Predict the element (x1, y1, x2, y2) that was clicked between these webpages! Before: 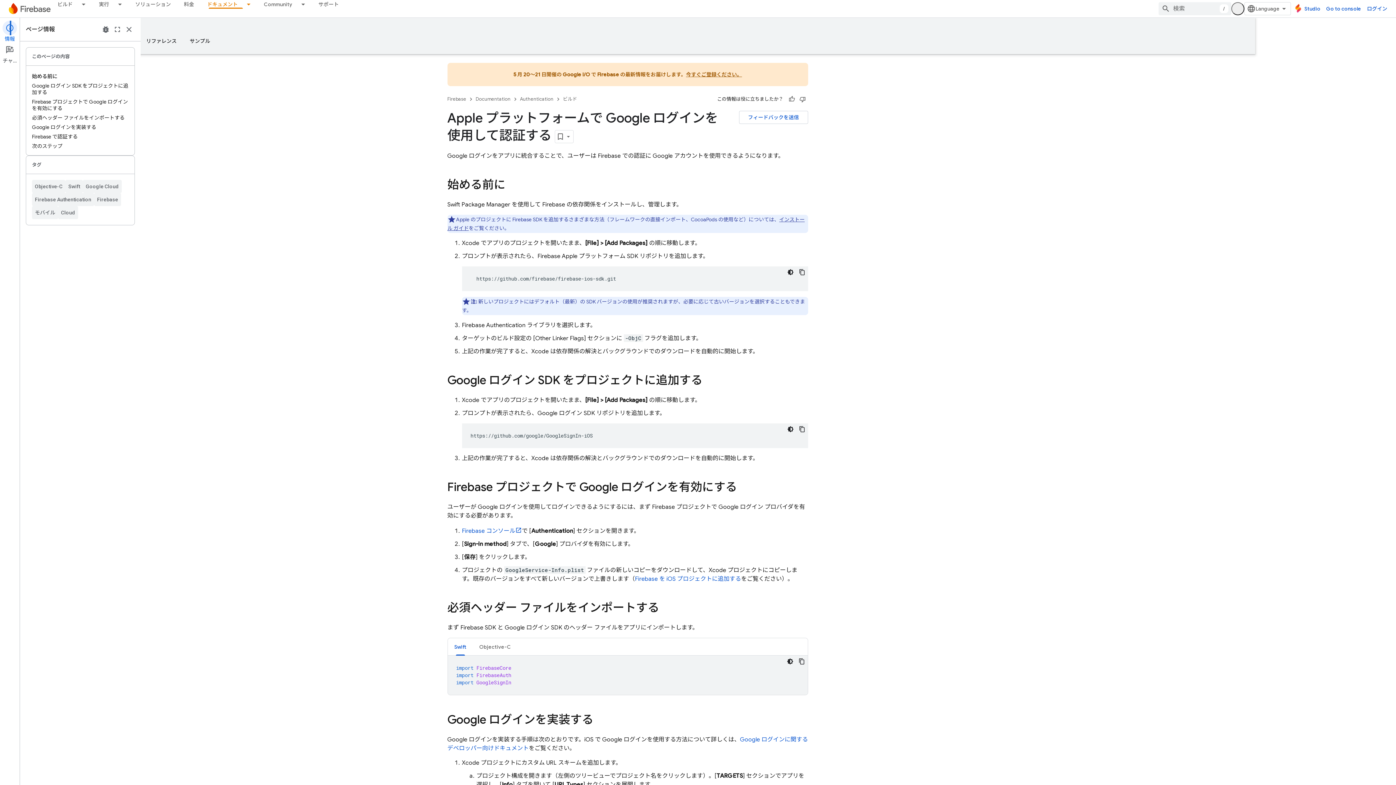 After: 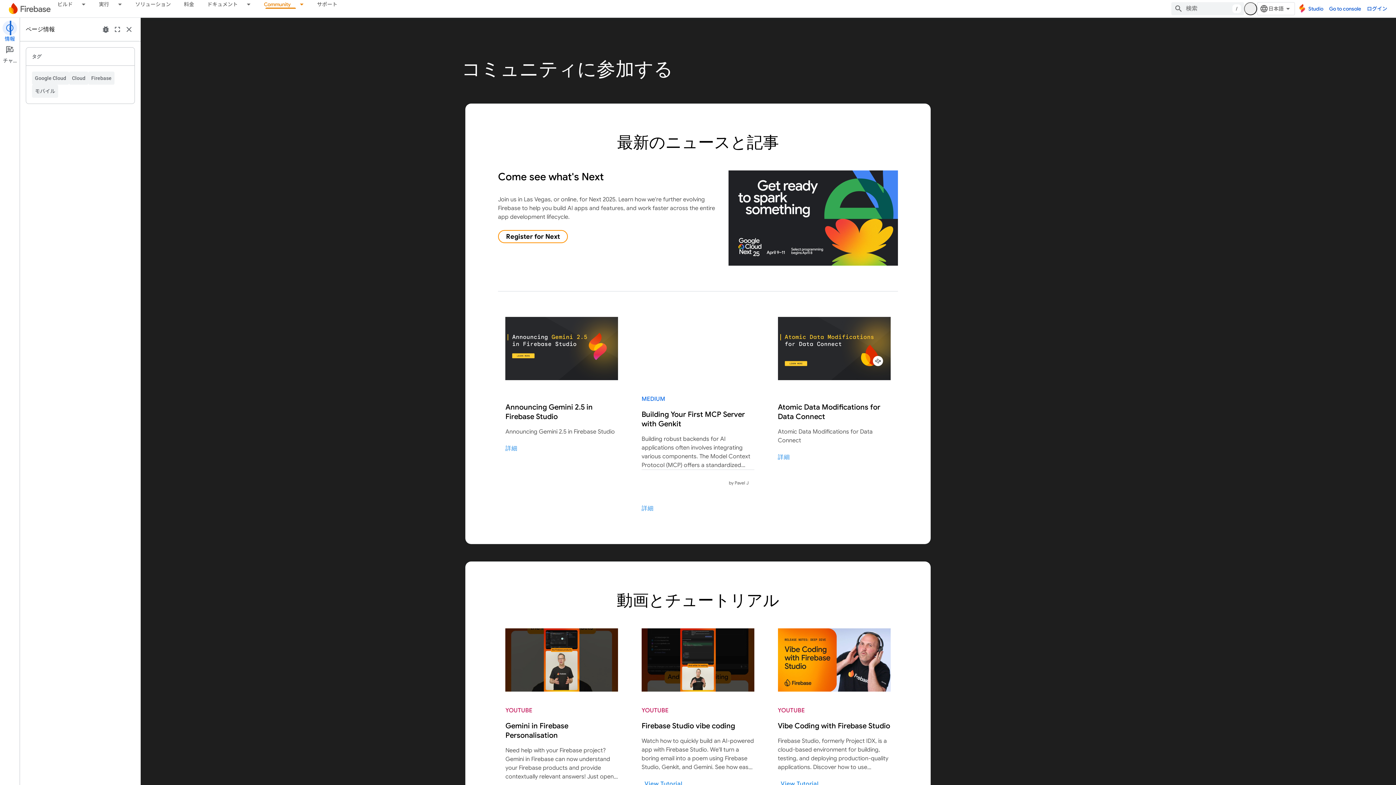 Action: label: Community bbox: (257, 0, 298, 8)